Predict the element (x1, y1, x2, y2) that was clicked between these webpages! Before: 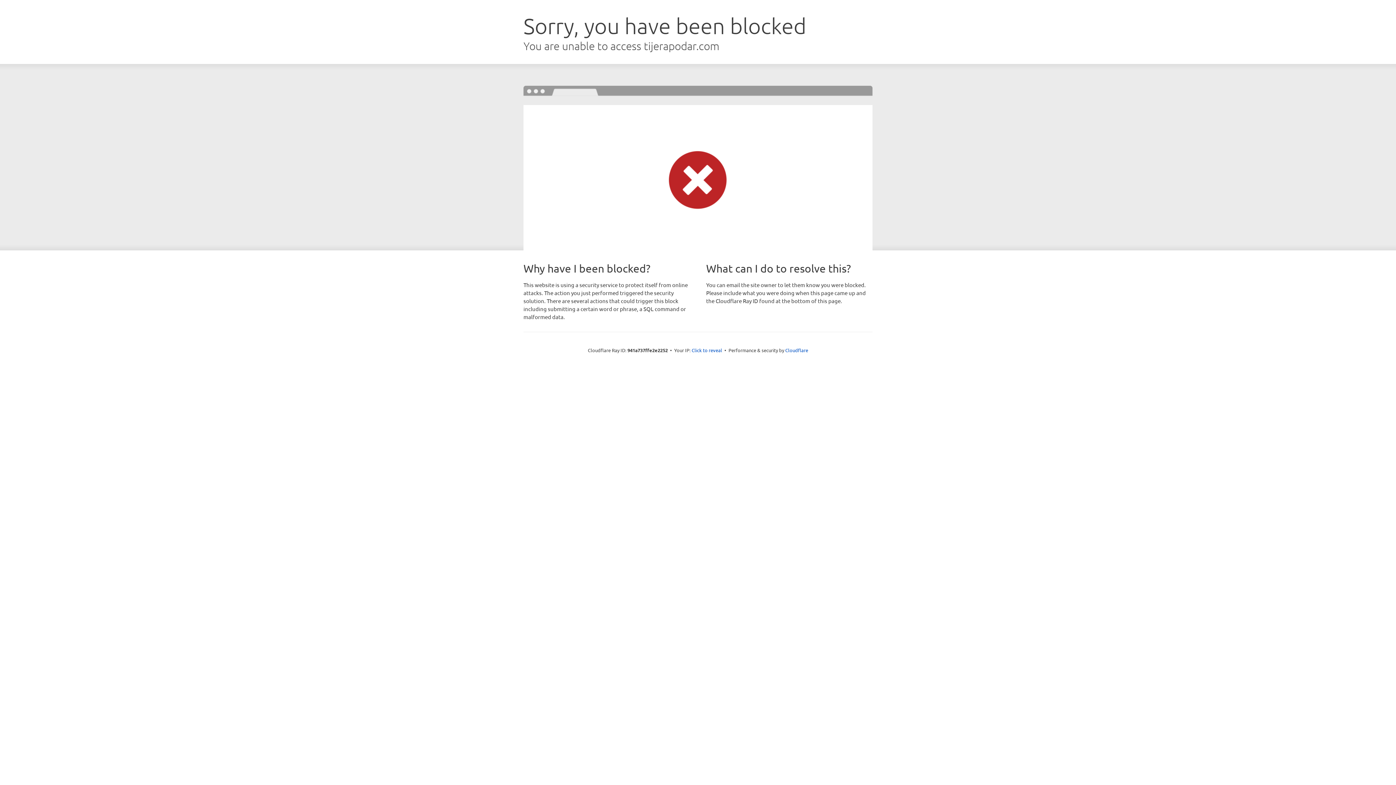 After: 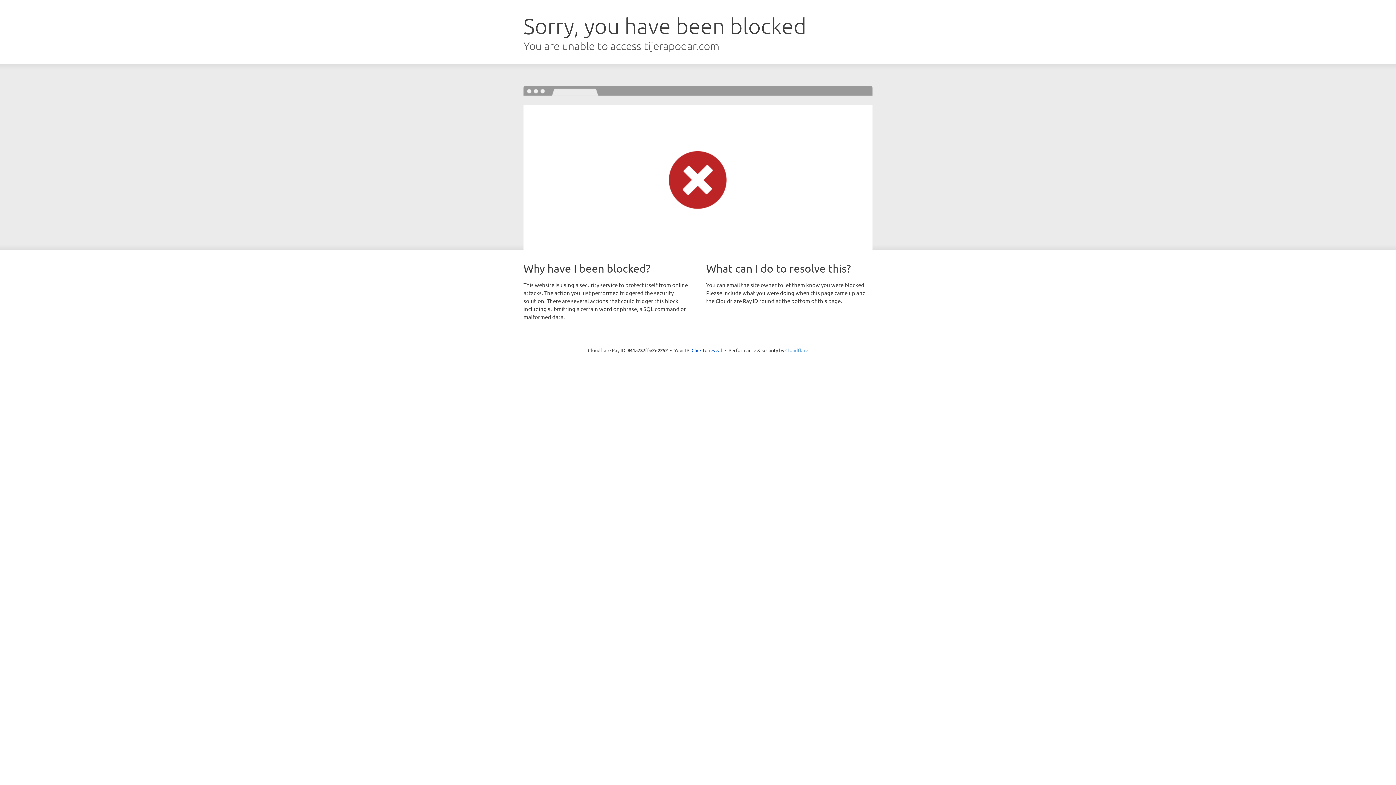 Action: label: Cloudflare bbox: (785, 347, 808, 353)